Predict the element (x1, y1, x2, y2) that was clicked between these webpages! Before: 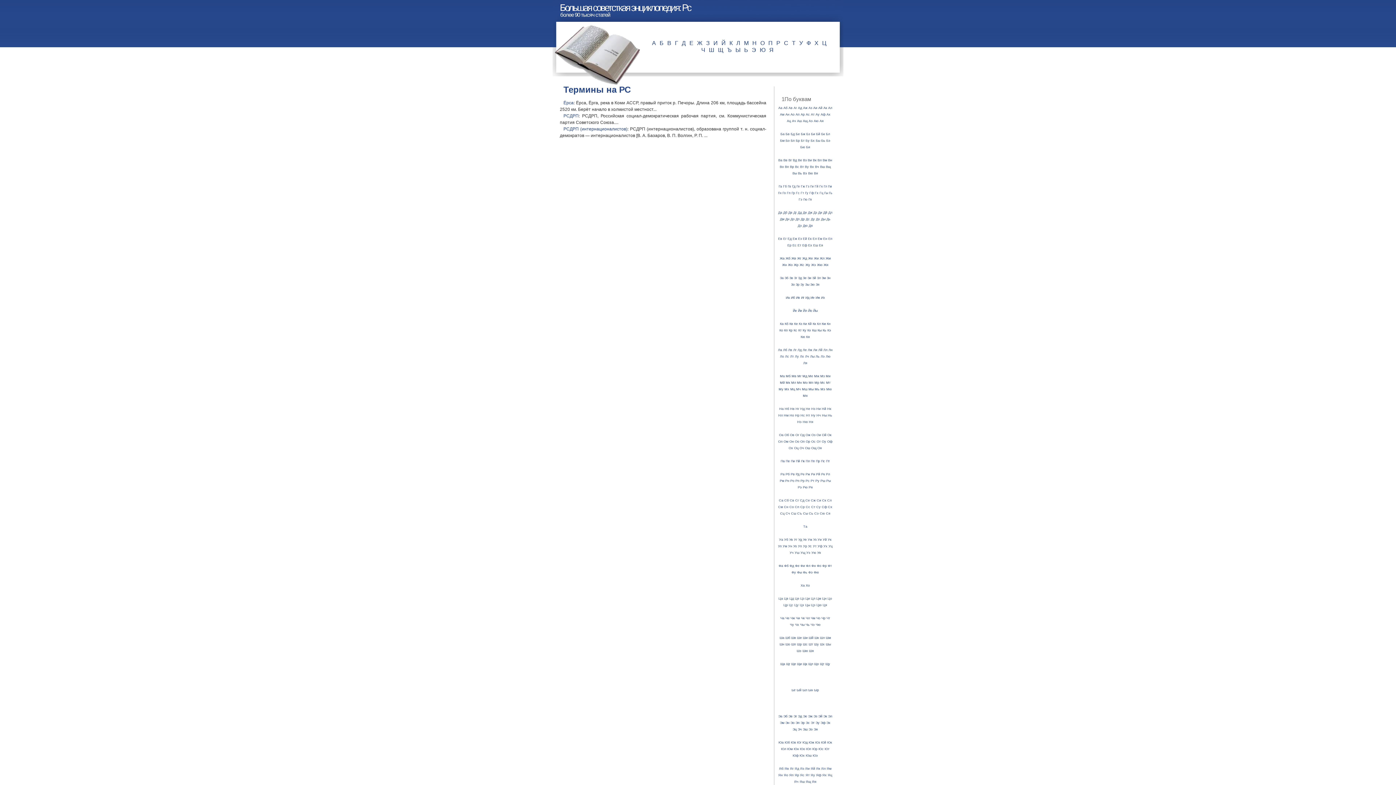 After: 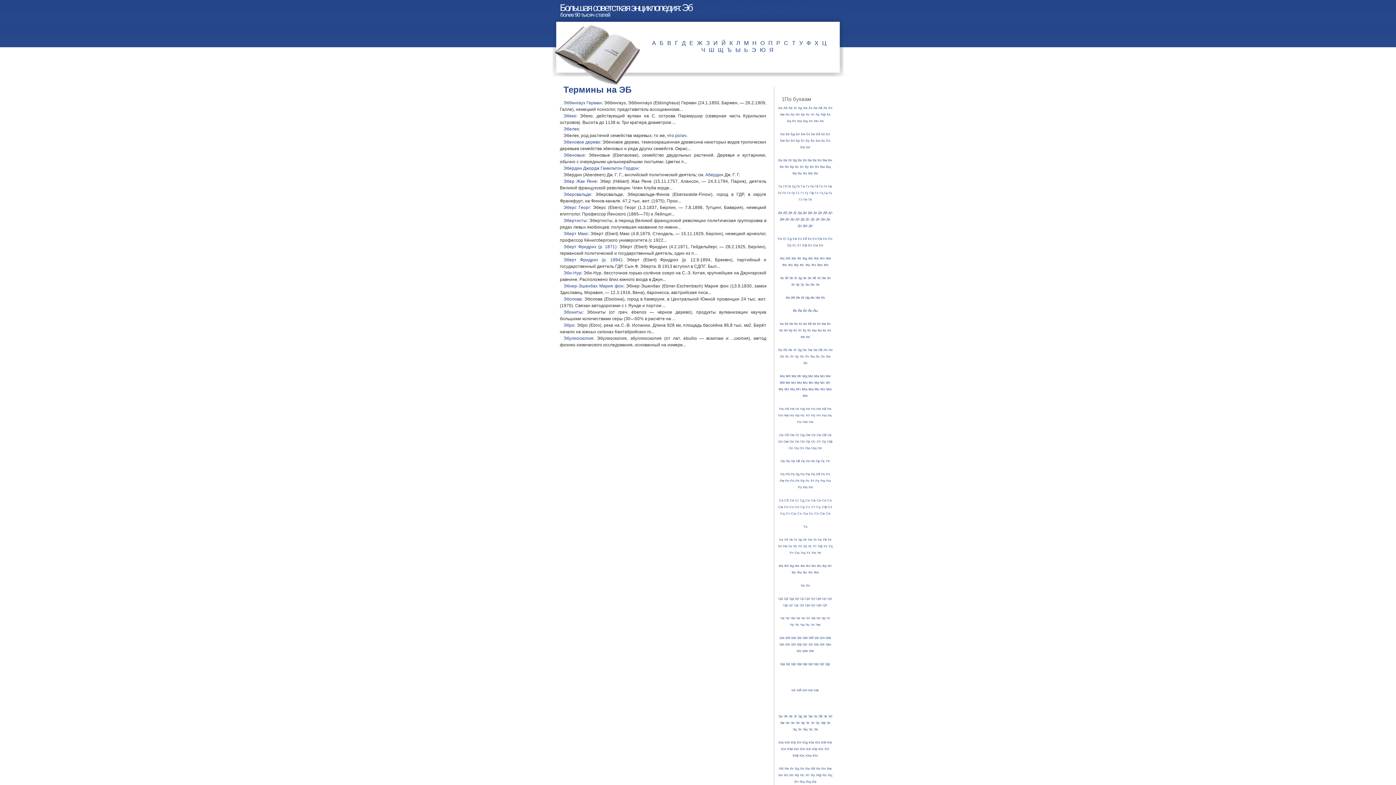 Action: label: Эб bbox: (783, 714, 787, 718)